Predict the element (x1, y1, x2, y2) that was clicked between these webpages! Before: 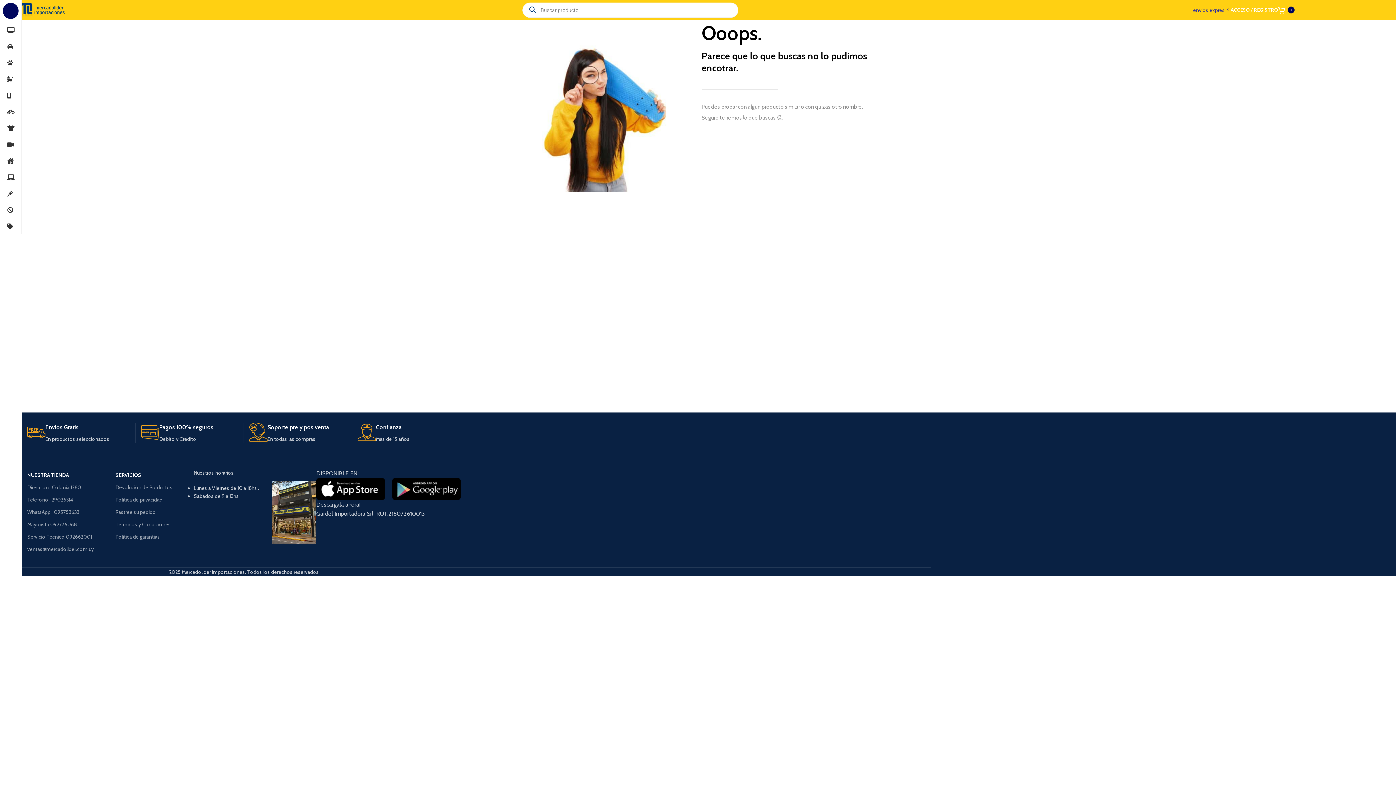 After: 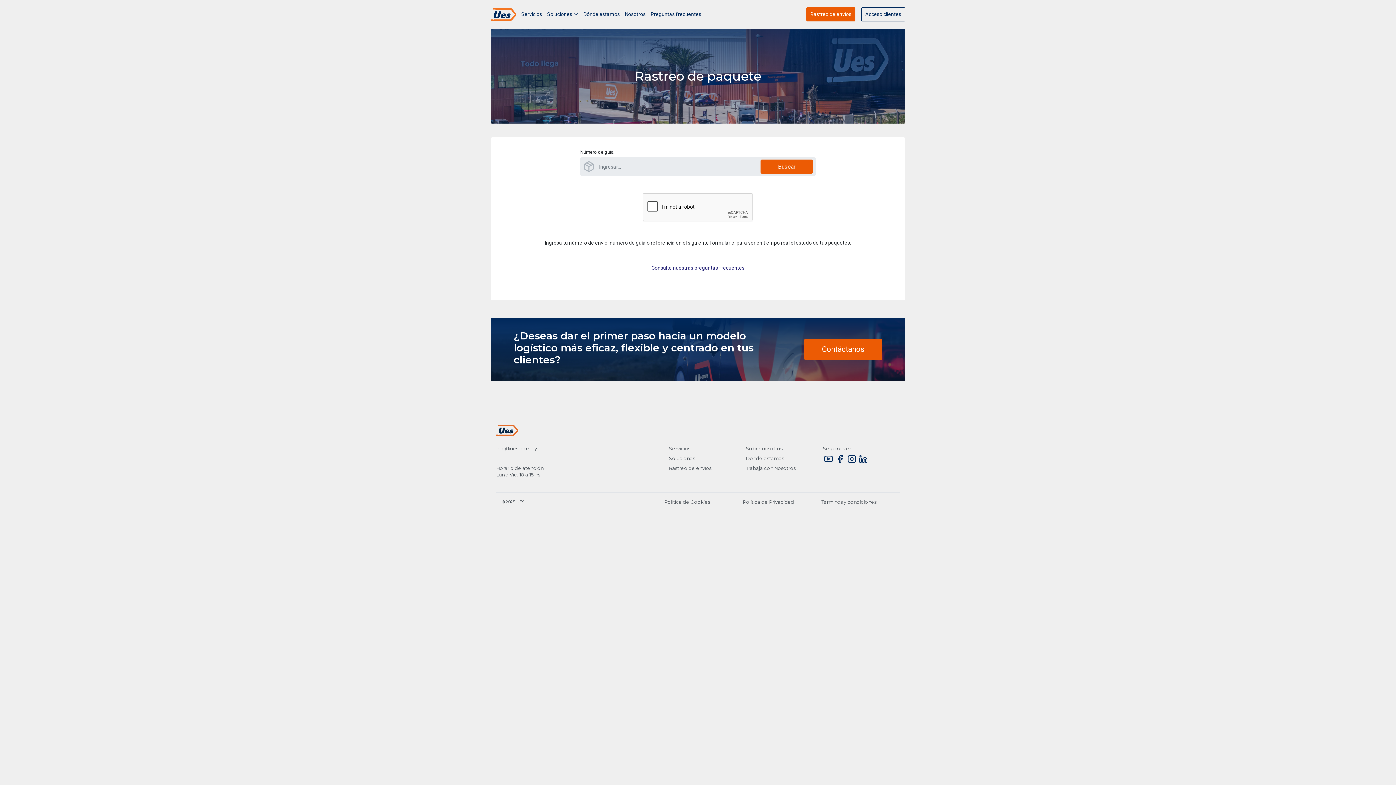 Action: bbox: (115, 506, 182, 518) label: Rastree su pedido